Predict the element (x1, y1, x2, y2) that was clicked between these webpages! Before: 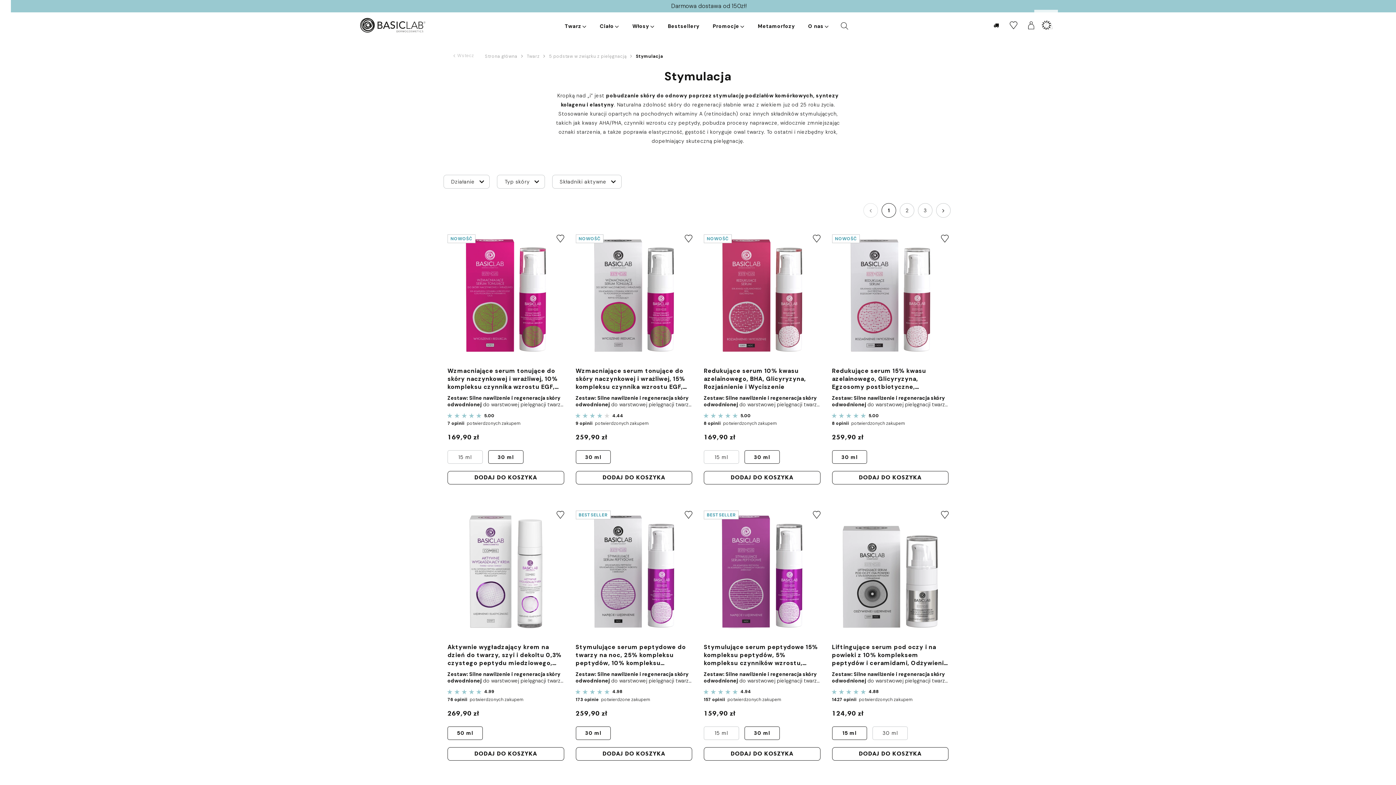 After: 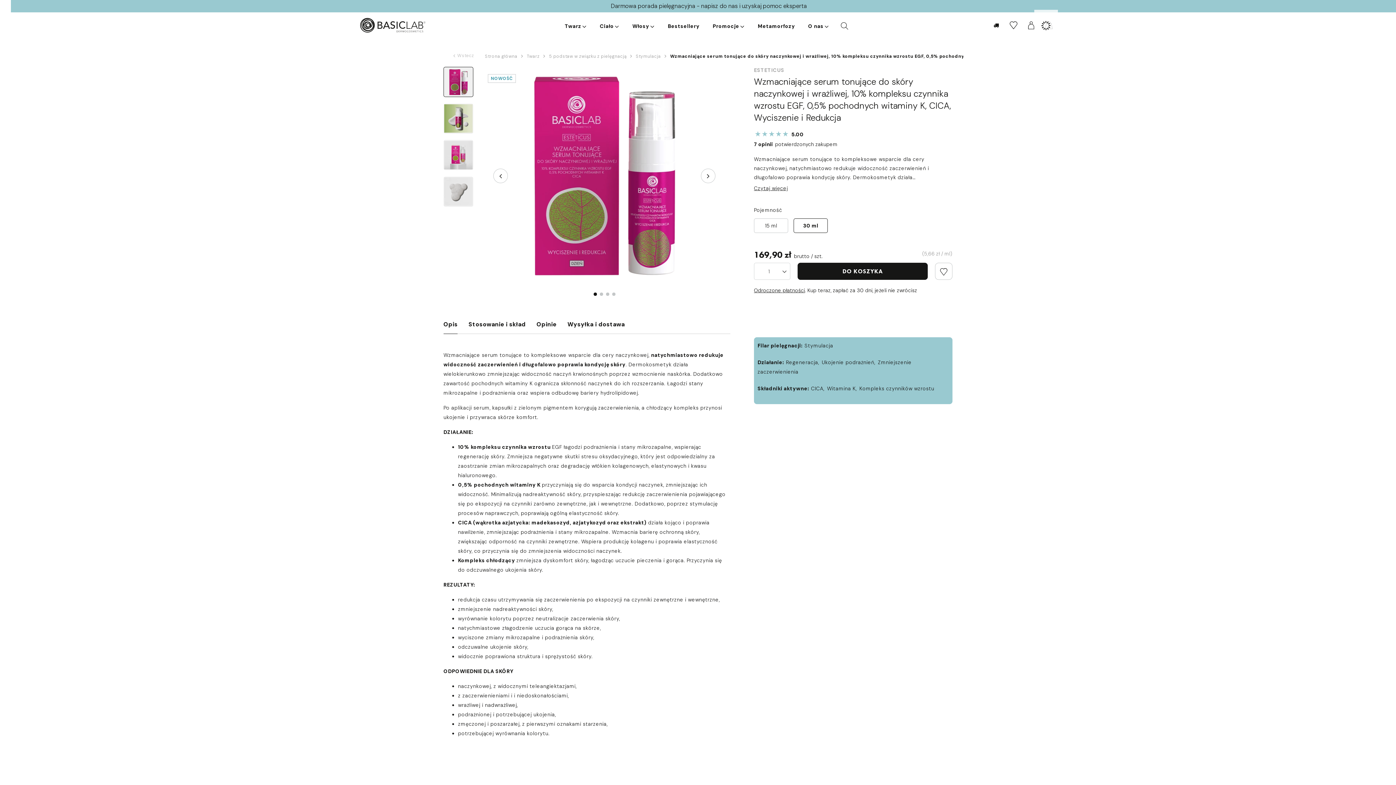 Action: label: Wzmacniające serum tonujące do skóry naczynkowej i wrażliwej, 10% kompleksu czynnika wzrostu EGF, 0,5% pochodnych witaminy K, CICA, Wyciszenie i Redukcja bbox: (444, 367, 567, 391)